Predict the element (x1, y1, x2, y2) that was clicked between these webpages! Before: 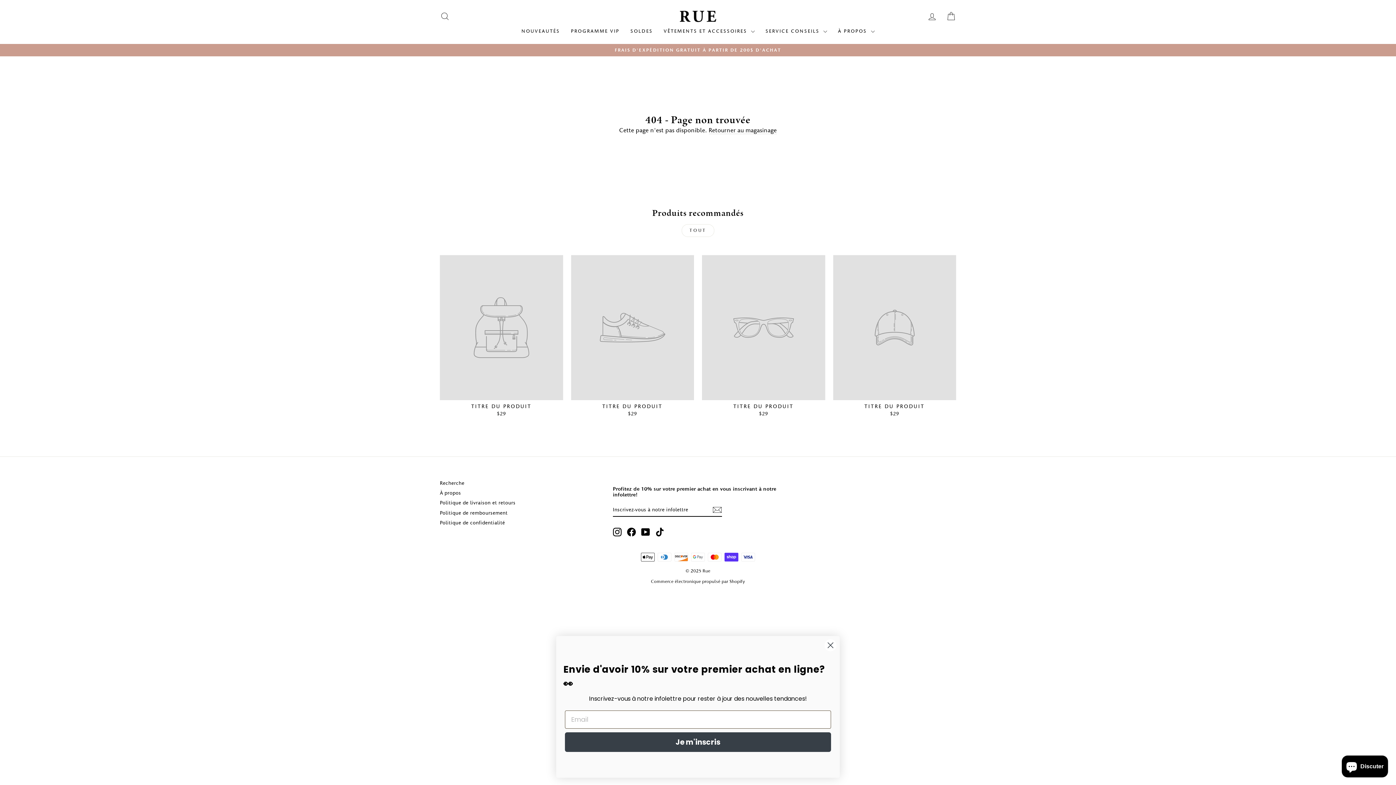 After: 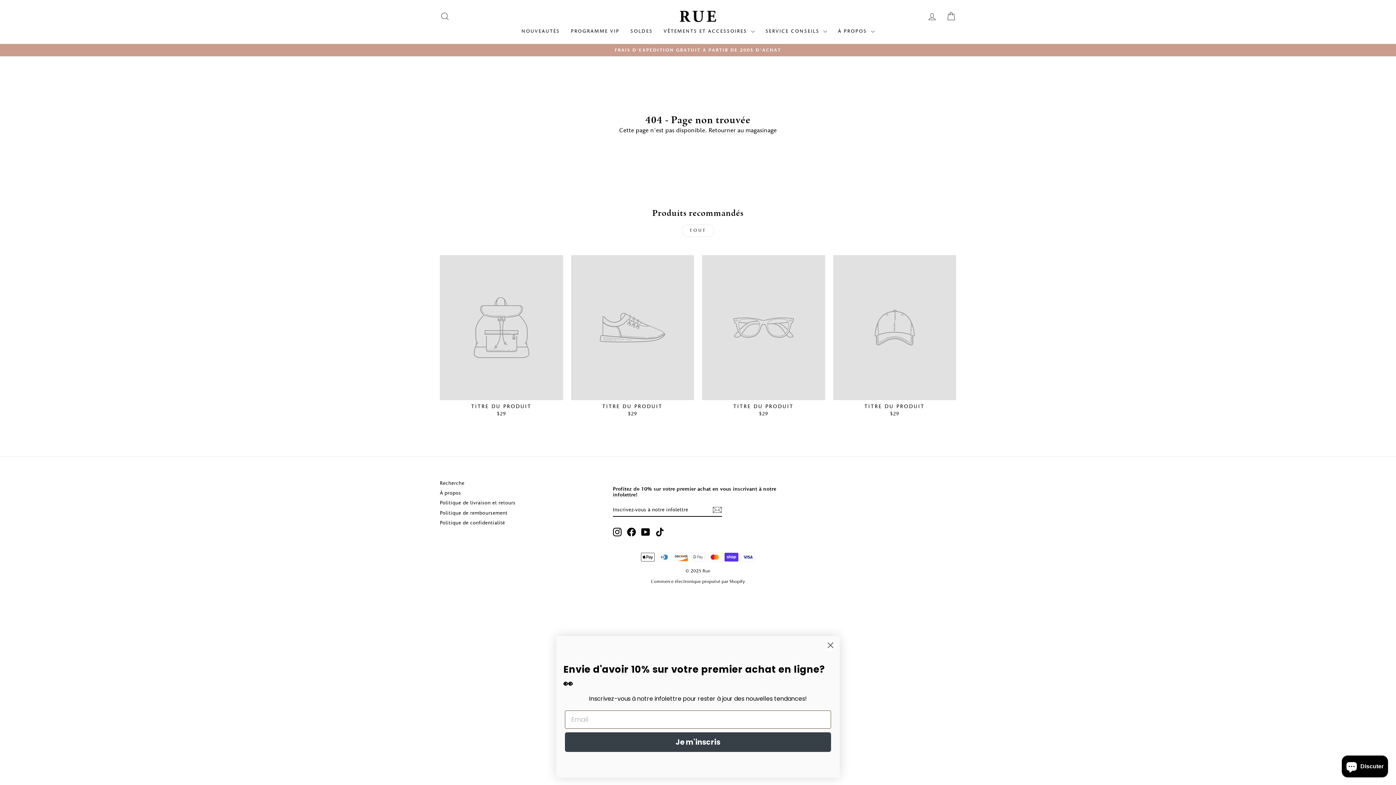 Action: label: TITRE DU PRODUIT
$29 bbox: (702, 255, 825, 418)